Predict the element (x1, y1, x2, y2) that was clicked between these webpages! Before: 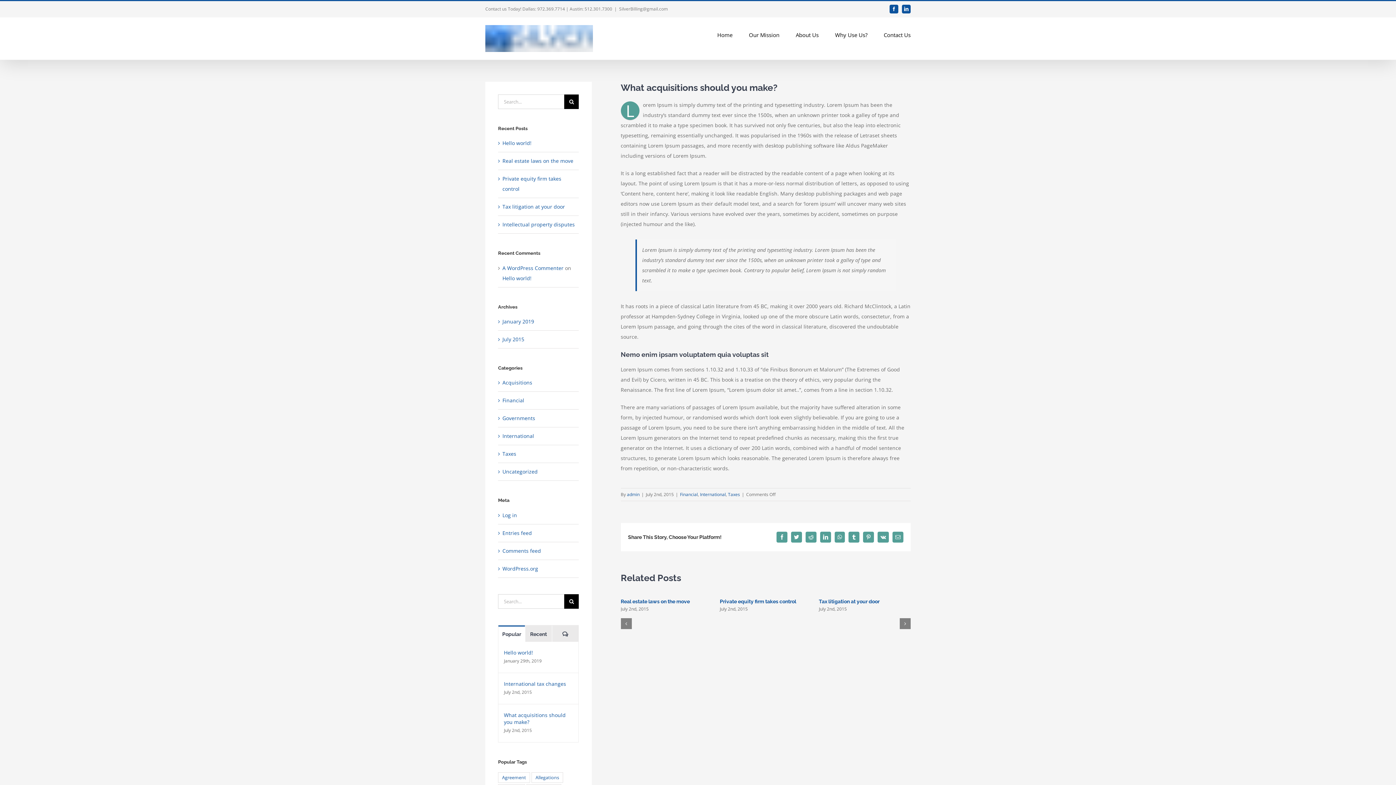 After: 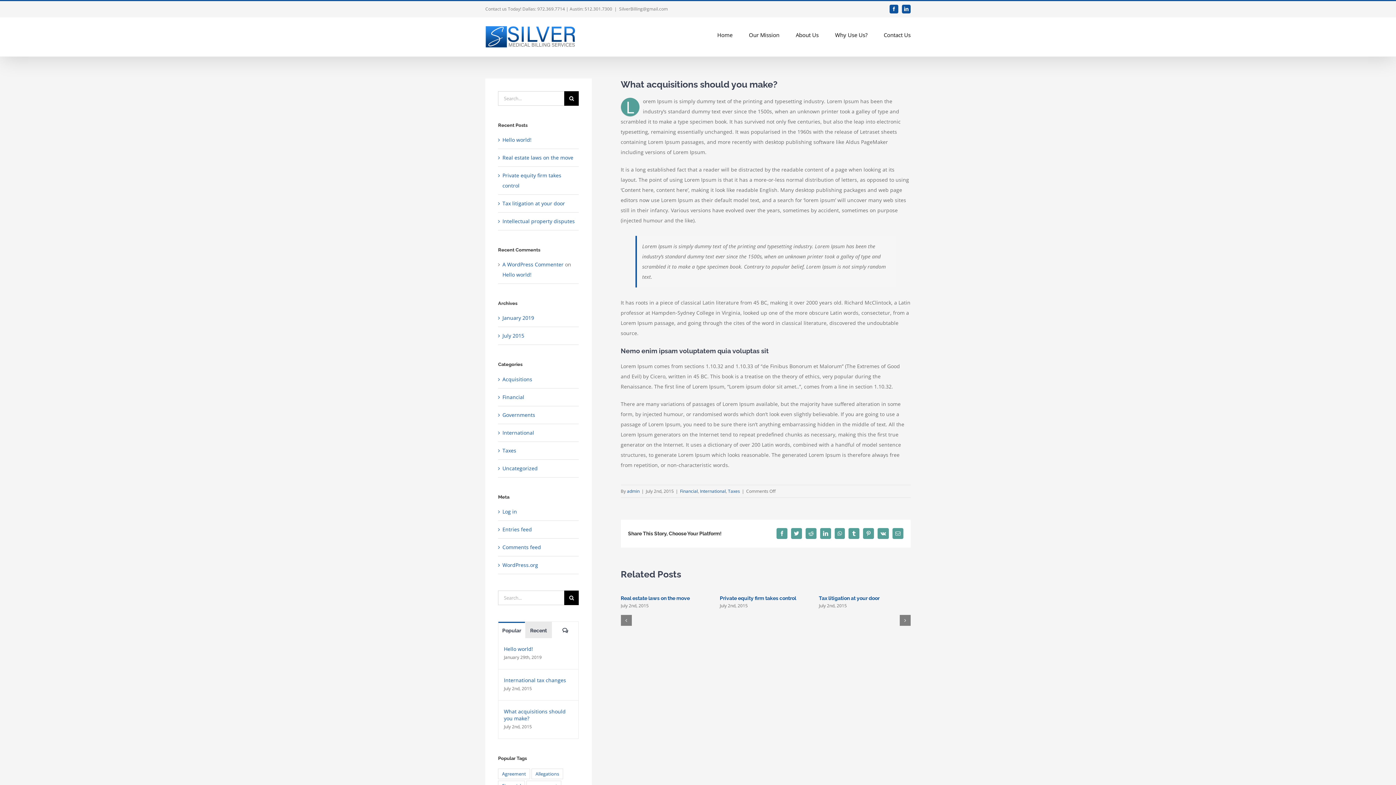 Action: label: Comments bbox: (552, 625, 578, 642)